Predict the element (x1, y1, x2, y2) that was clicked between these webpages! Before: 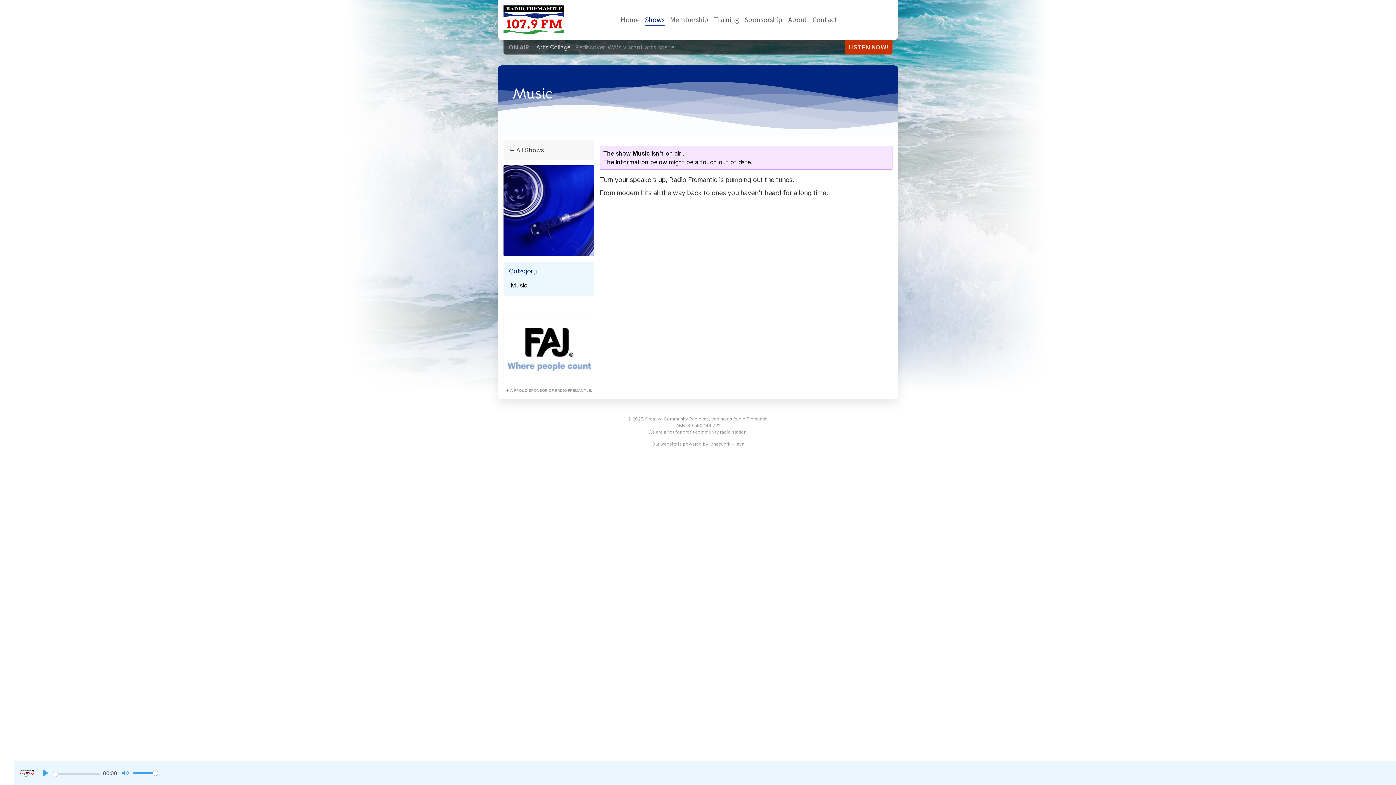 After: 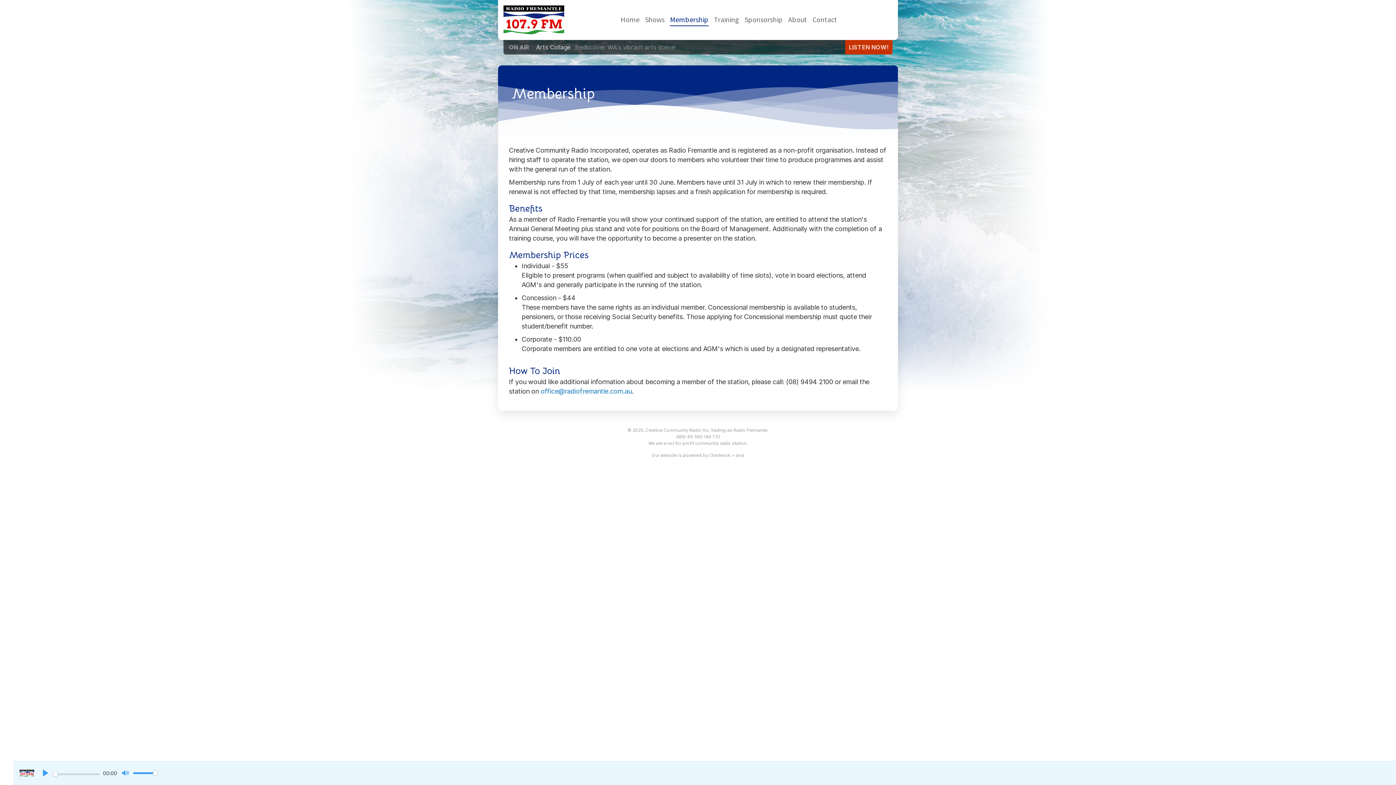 Action: label: Membership bbox: (670, 13, 708, 26)